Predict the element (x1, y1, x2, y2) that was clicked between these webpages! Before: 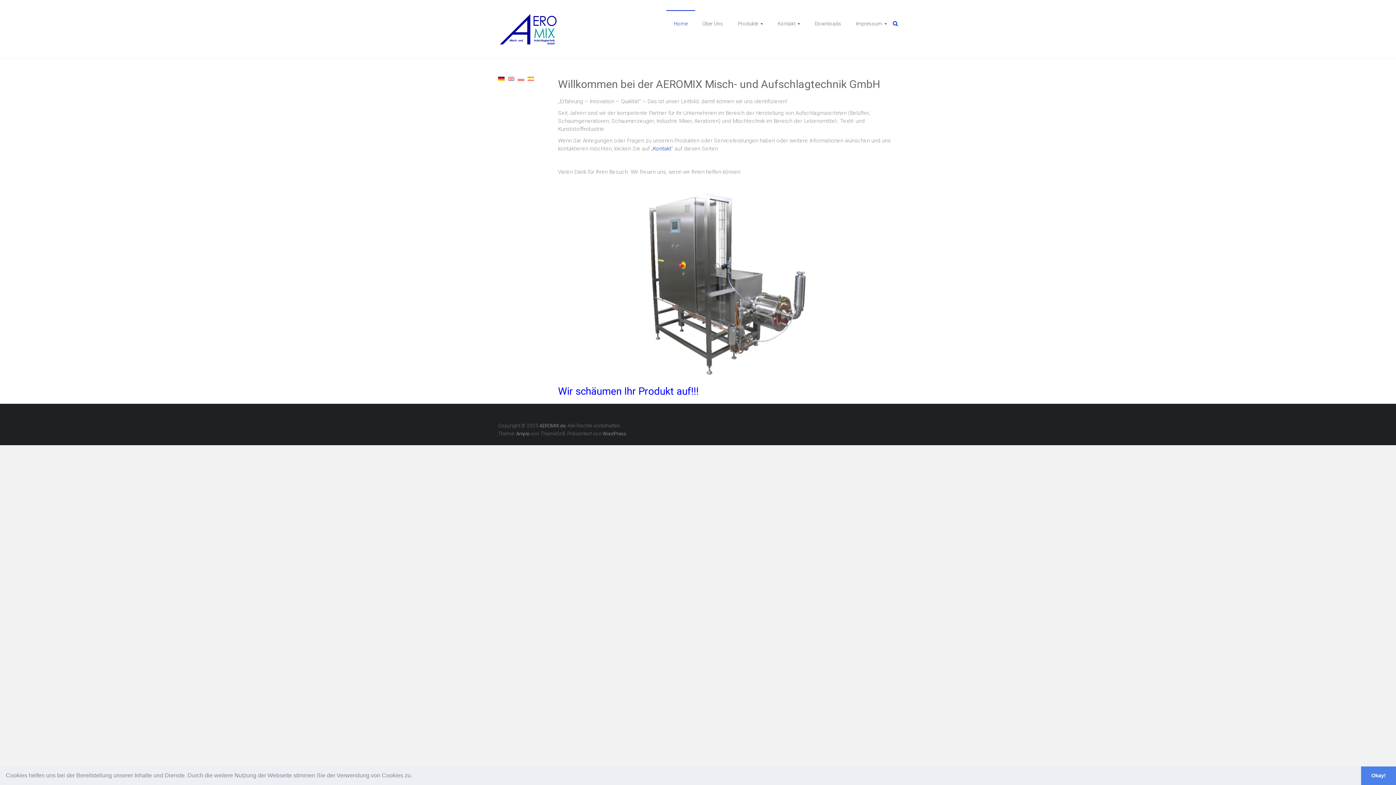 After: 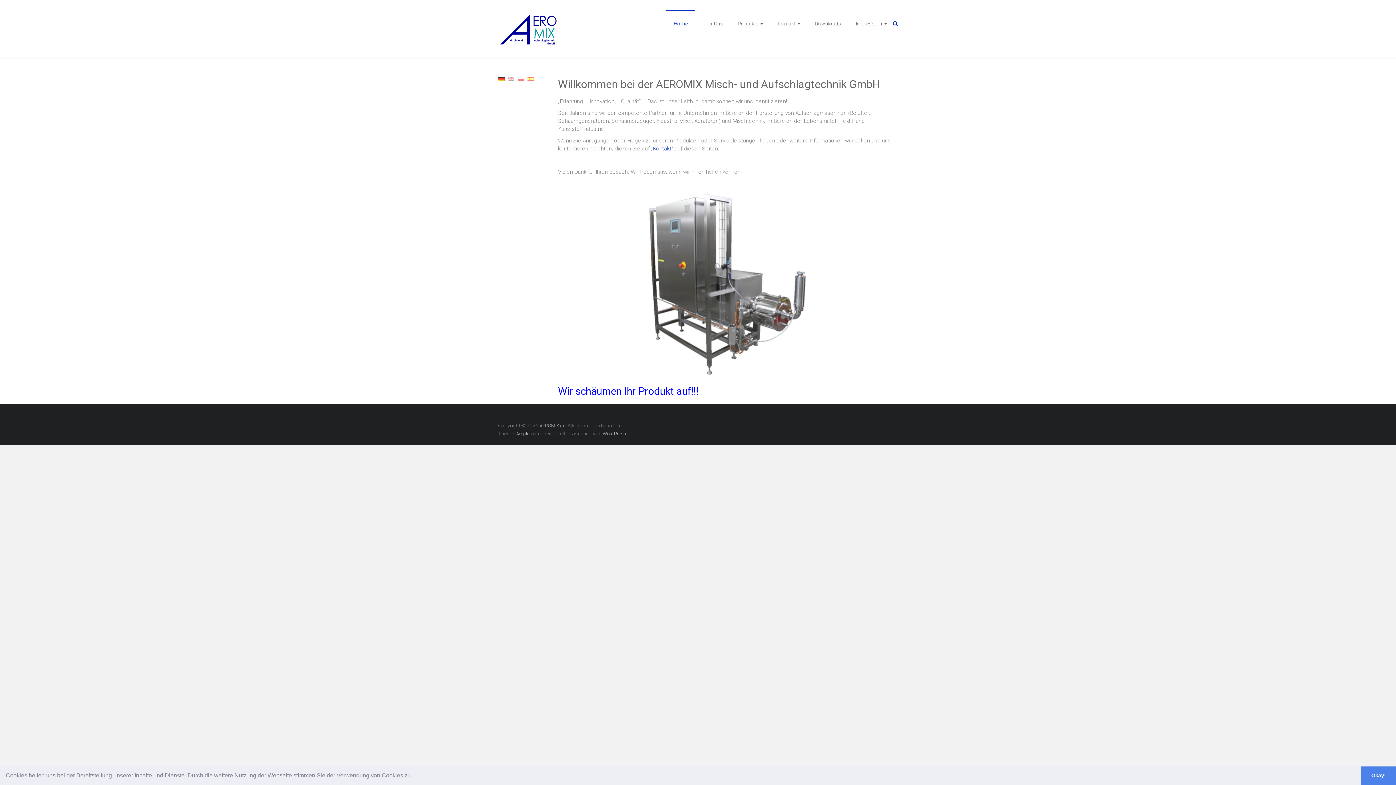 Action: label: learn more about cookies bbox: (413, 775, 416, 777)